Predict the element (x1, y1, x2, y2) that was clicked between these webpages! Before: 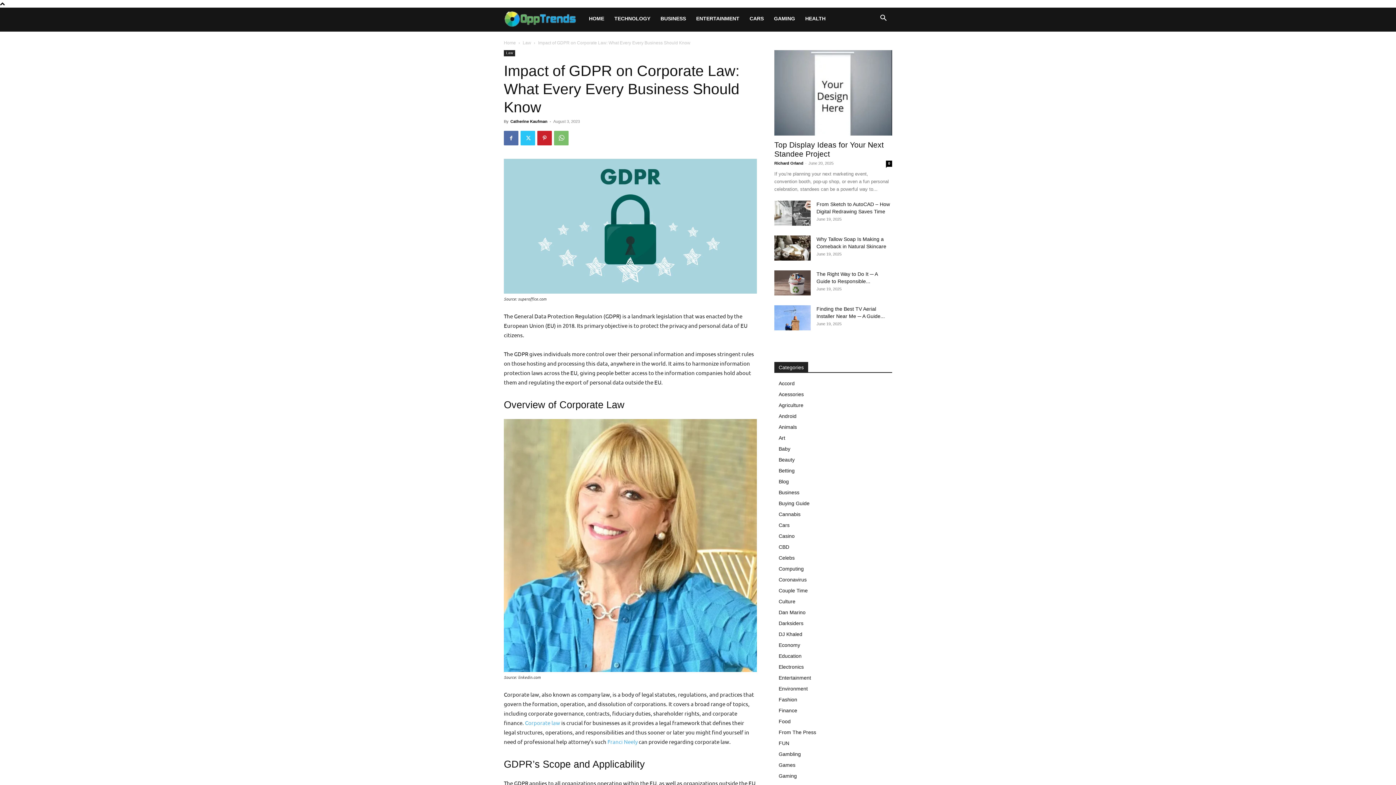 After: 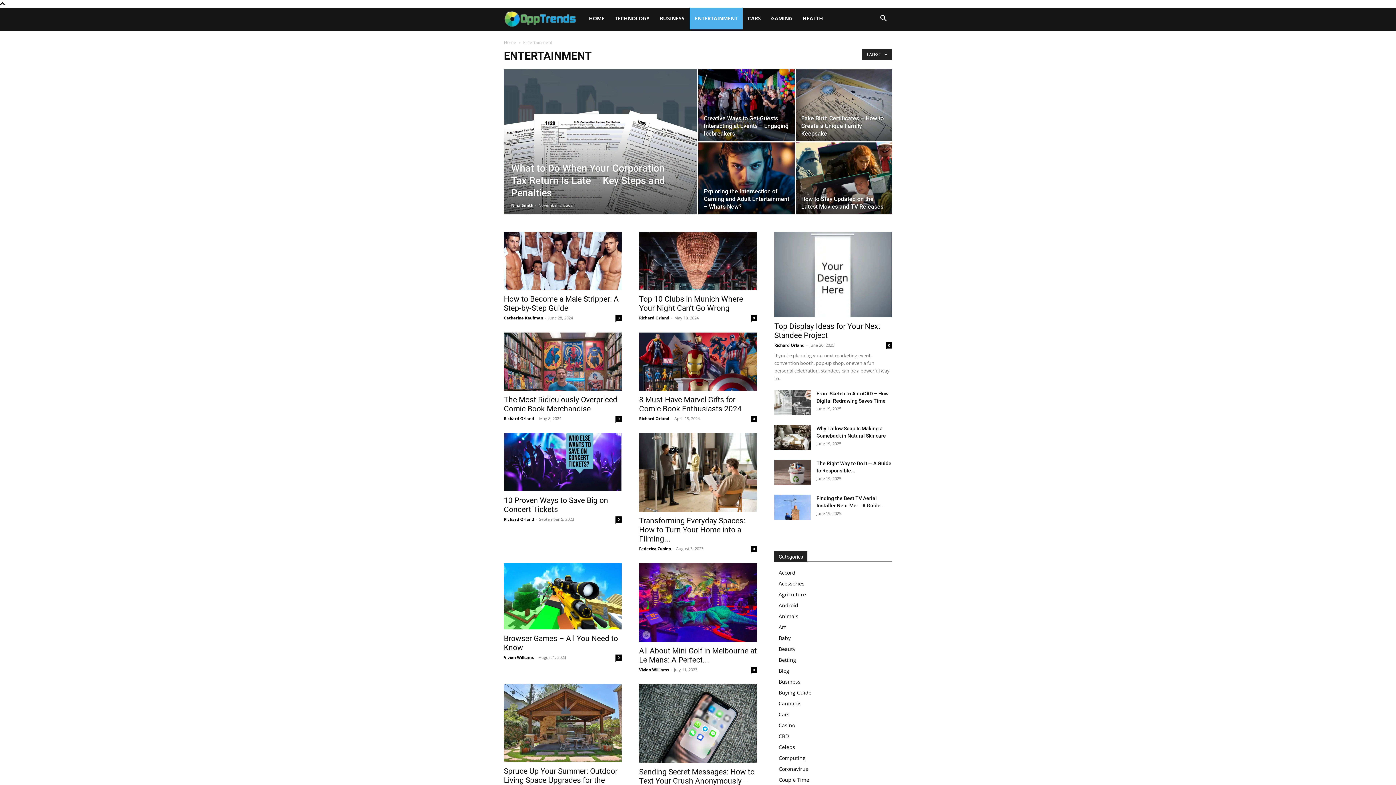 Action: label: Entertainment bbox: (778, 675, 811, 681)